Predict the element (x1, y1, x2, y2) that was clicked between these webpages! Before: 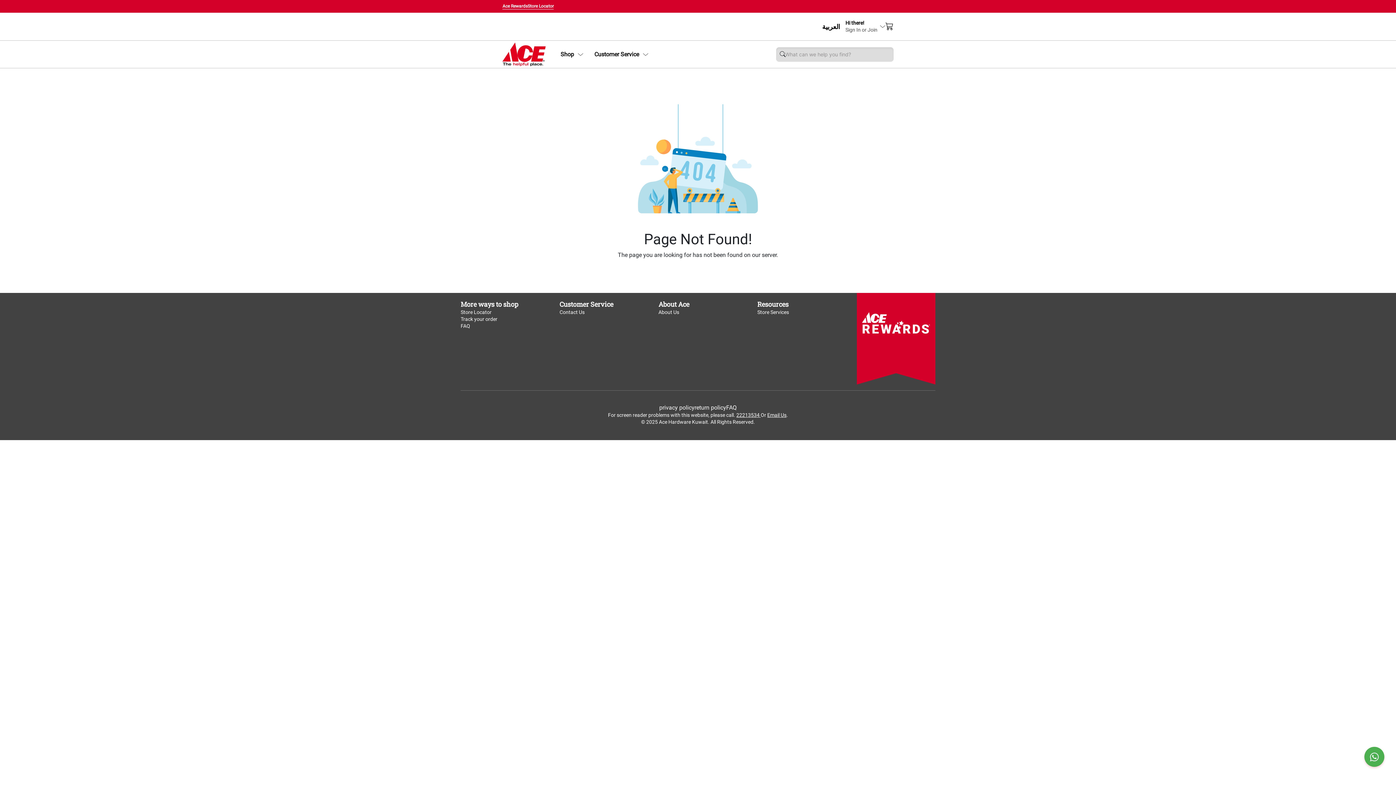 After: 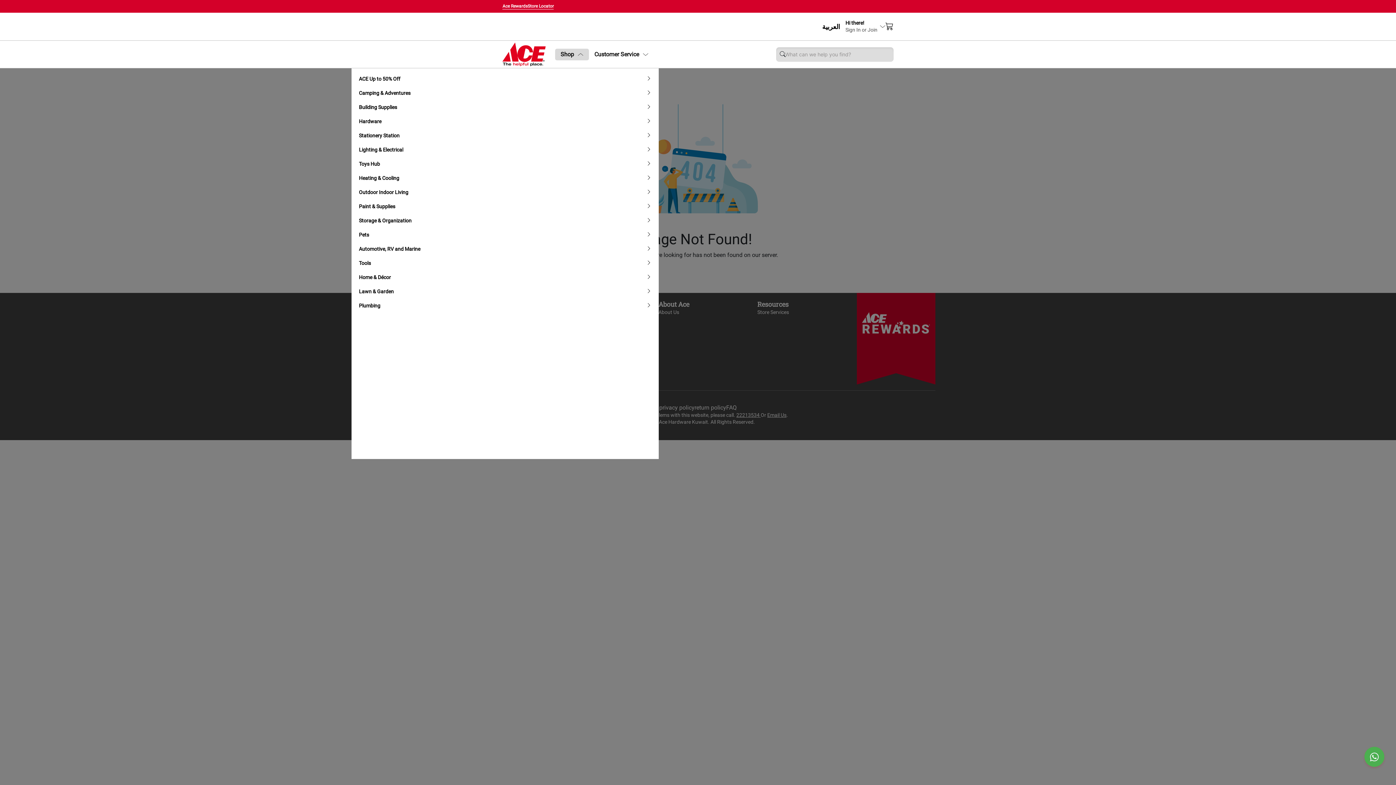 Action: label: Shop  bbox: (555, 48, 589, 60)